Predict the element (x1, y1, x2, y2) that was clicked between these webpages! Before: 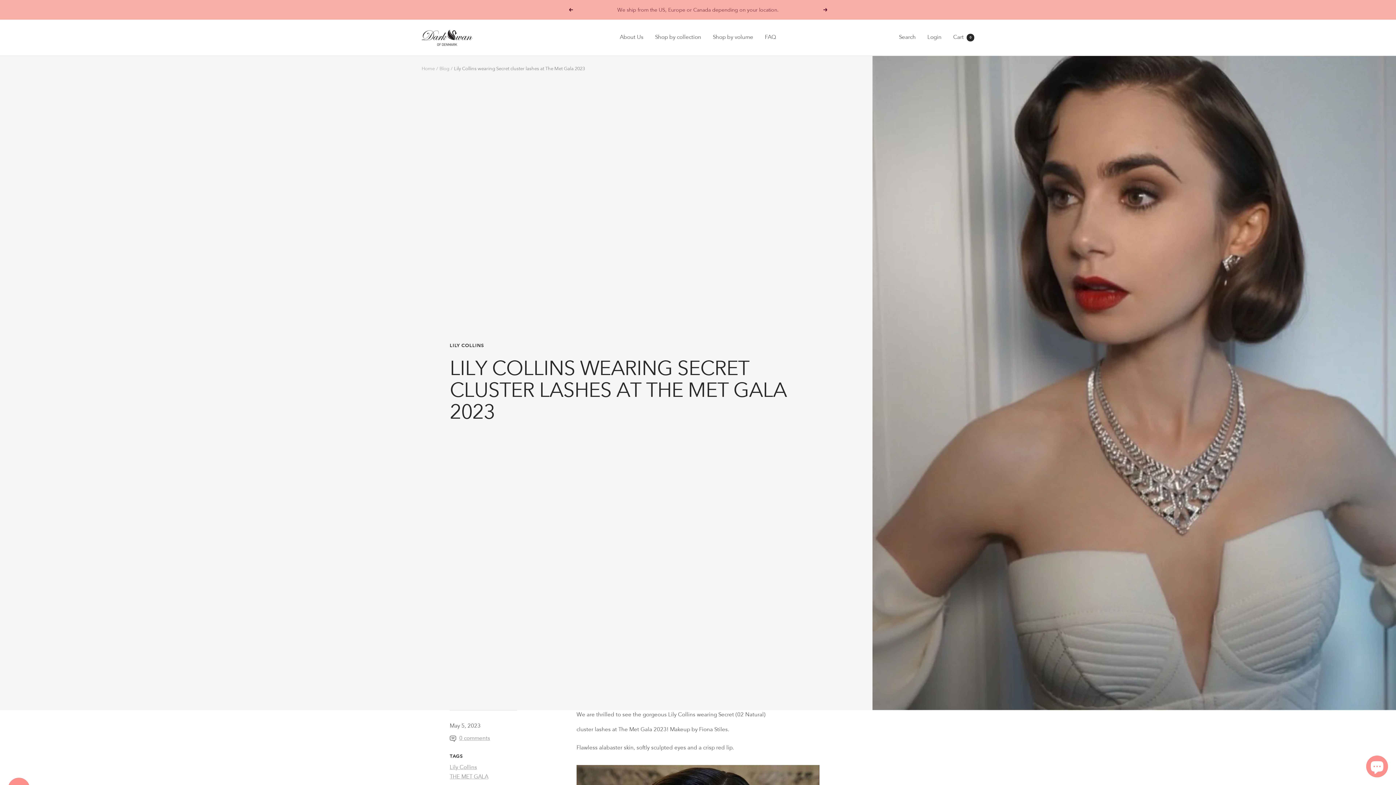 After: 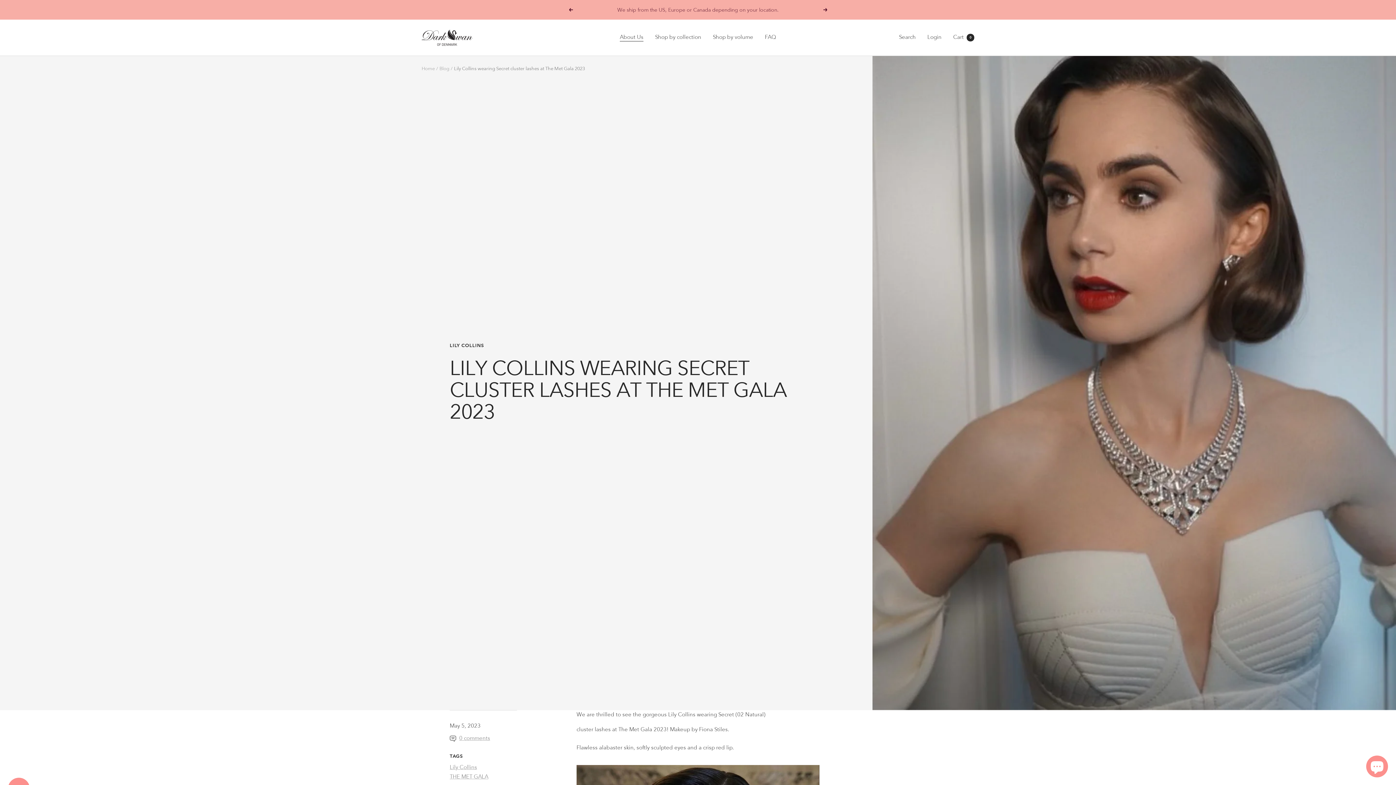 Action: bbox: (620, 32, 643, 42) label: About Us